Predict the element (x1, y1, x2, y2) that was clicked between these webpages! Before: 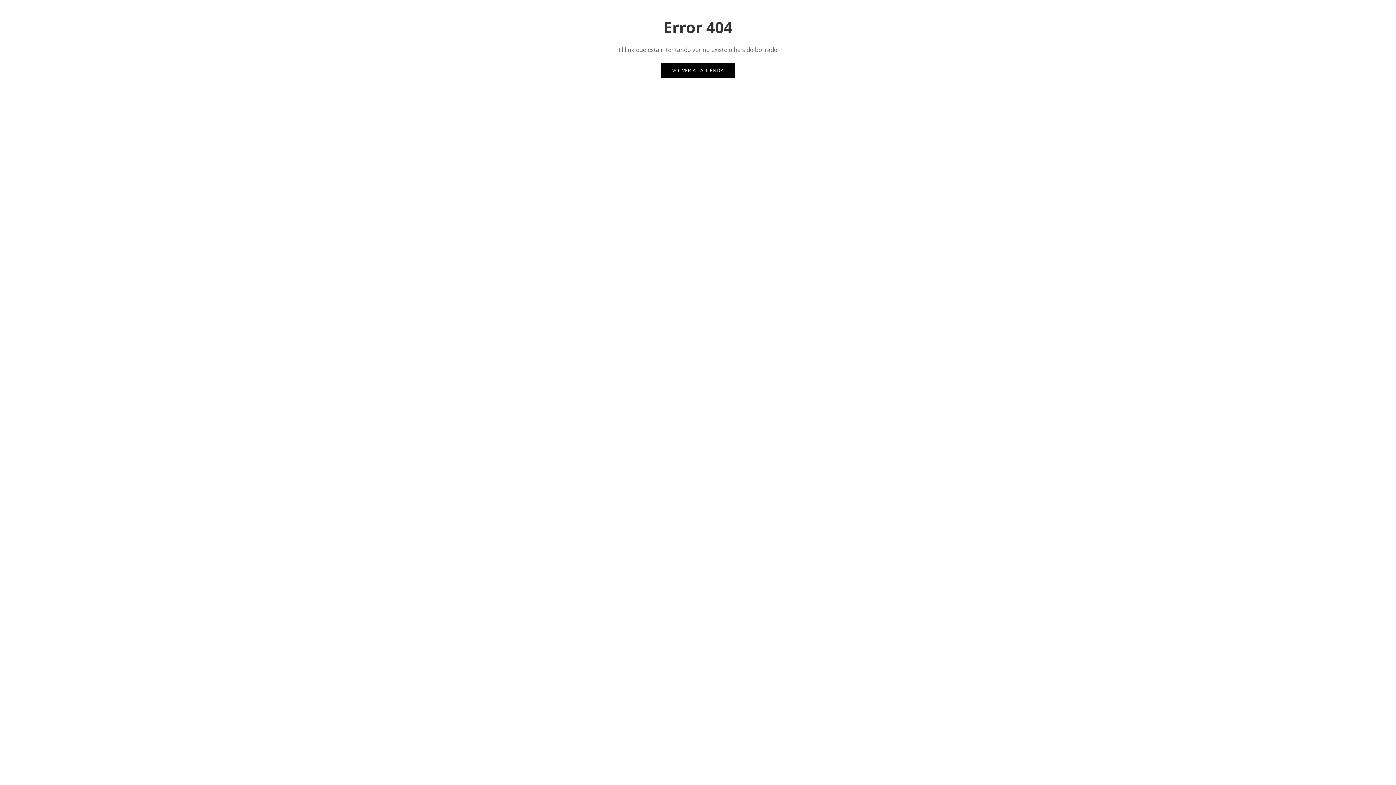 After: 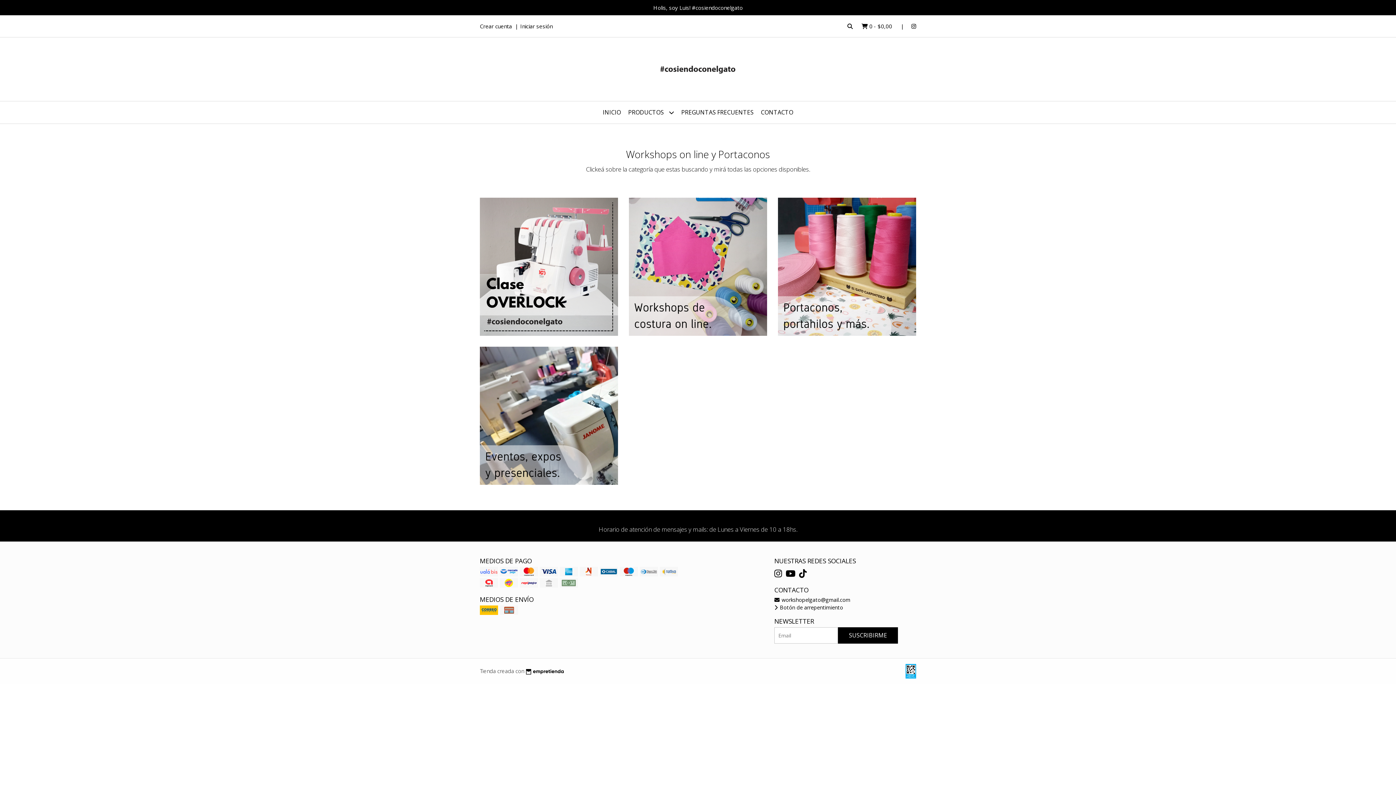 Action: bbox: (661, 63, 735, 77) label: VOLVER A LA TIENDA